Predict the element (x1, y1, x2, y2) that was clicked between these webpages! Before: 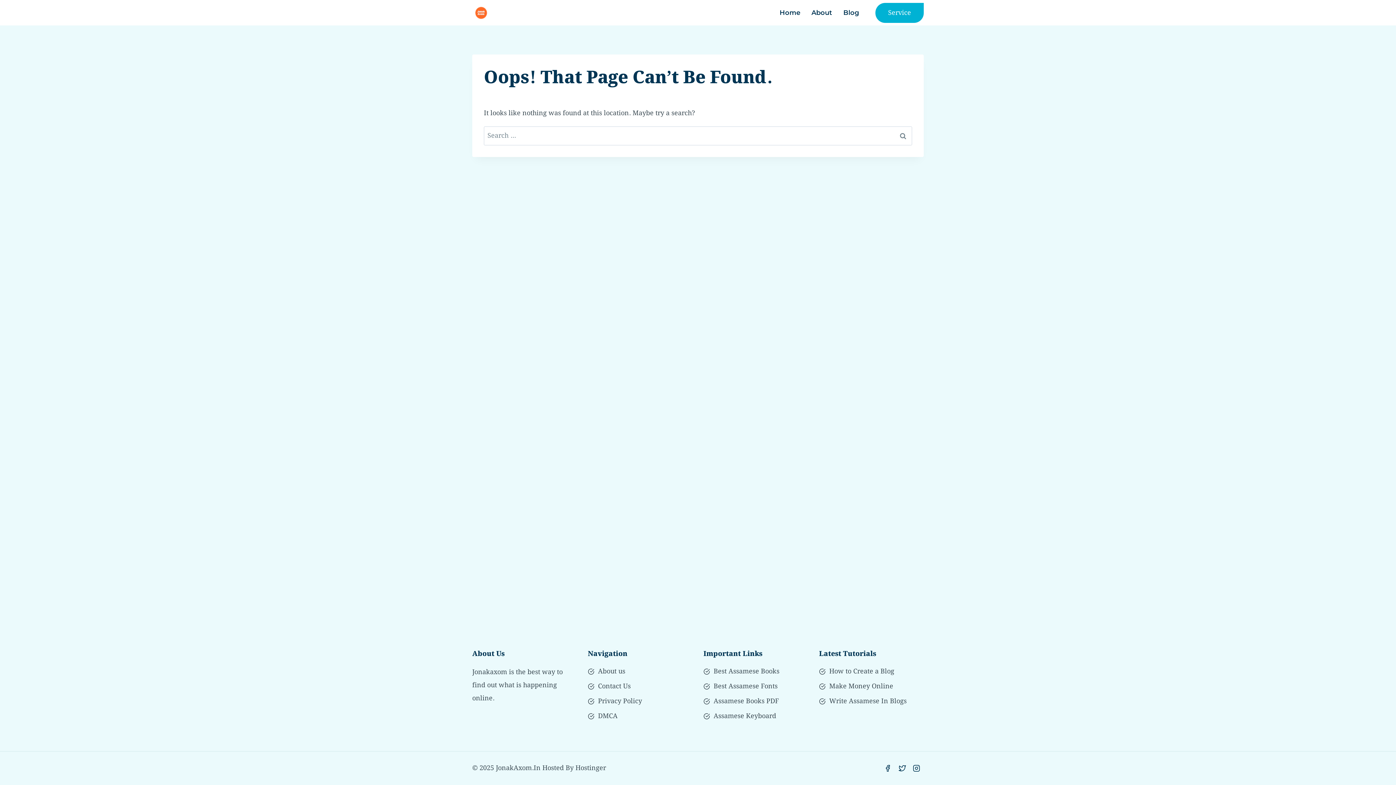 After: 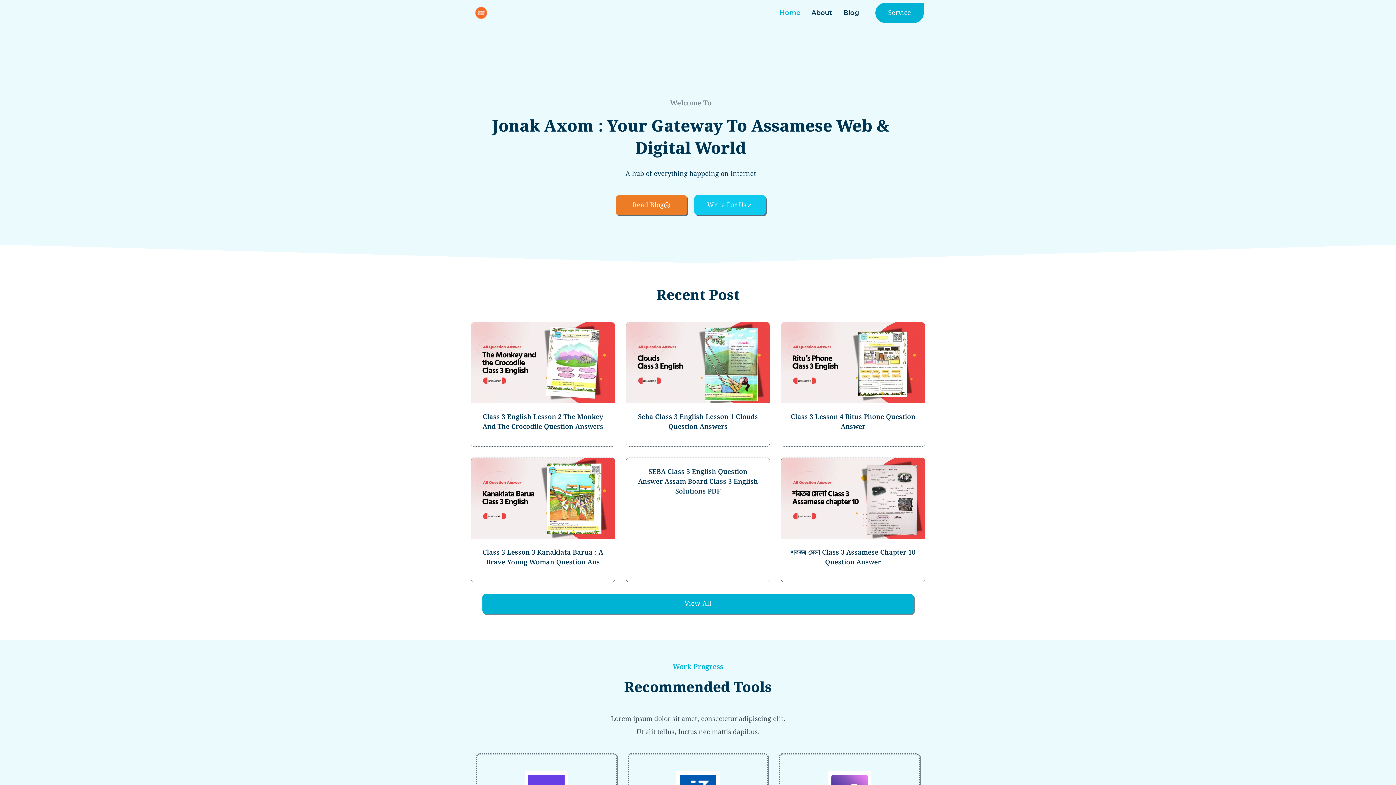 Action: bbox: (472, 5, 490, 20)